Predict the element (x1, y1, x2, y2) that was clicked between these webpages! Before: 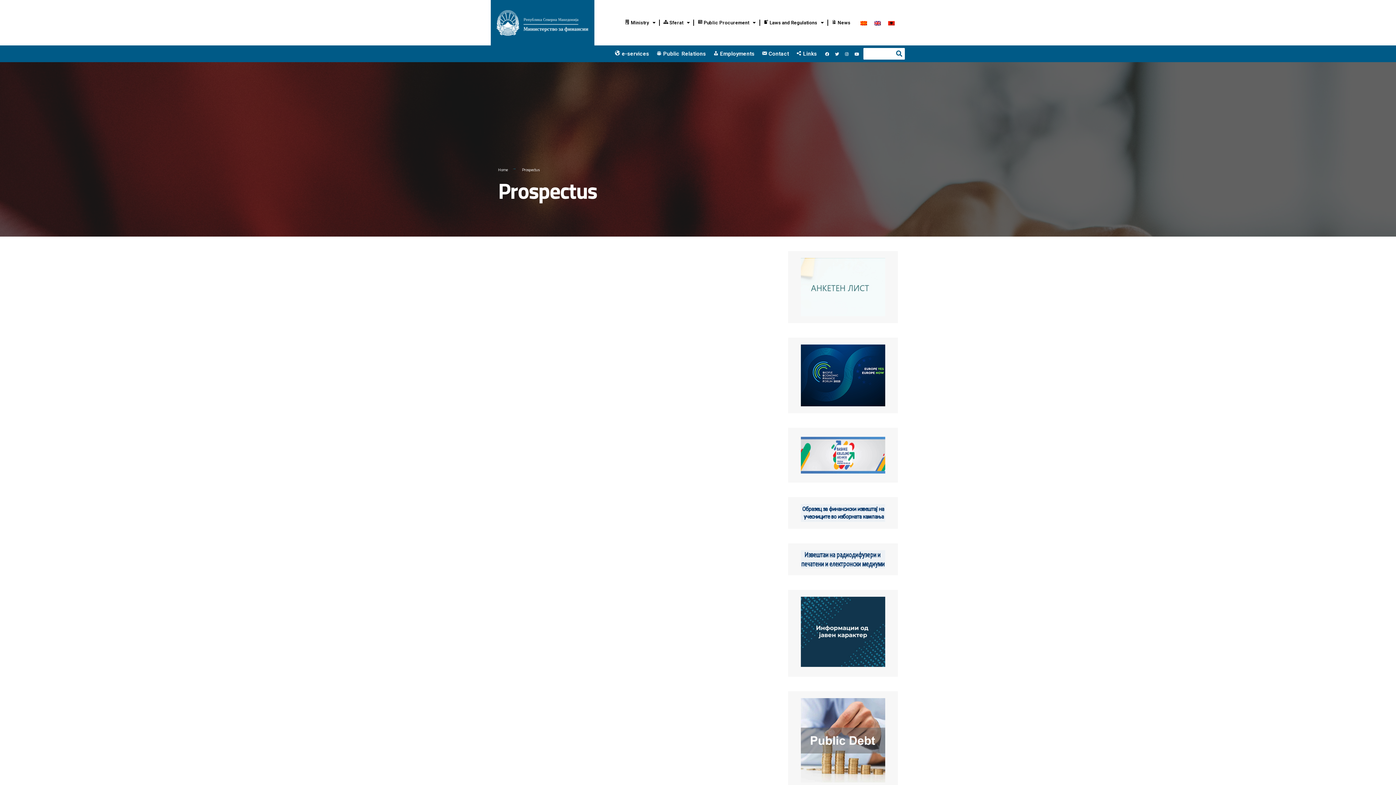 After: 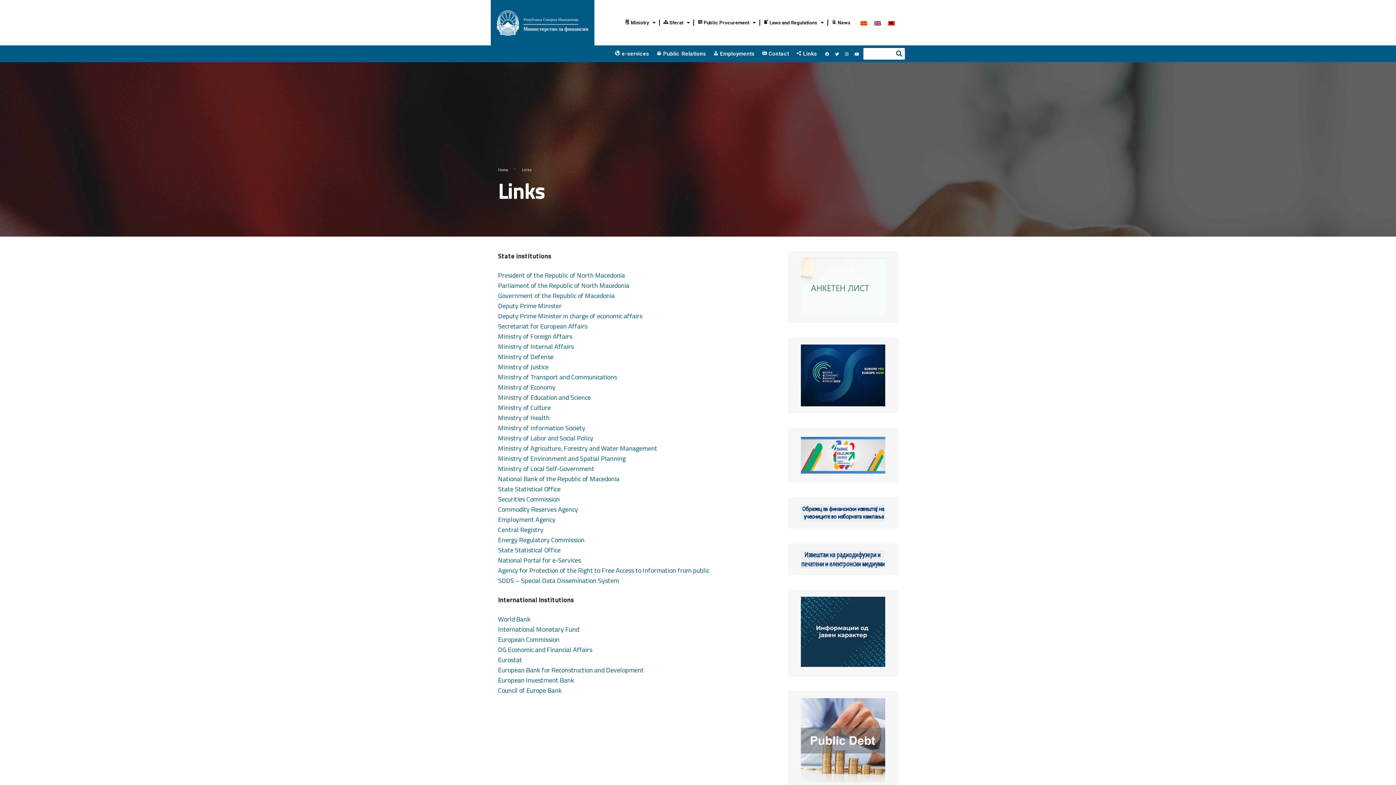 Action: bbox: (792, 45, 820, 62) label: Links